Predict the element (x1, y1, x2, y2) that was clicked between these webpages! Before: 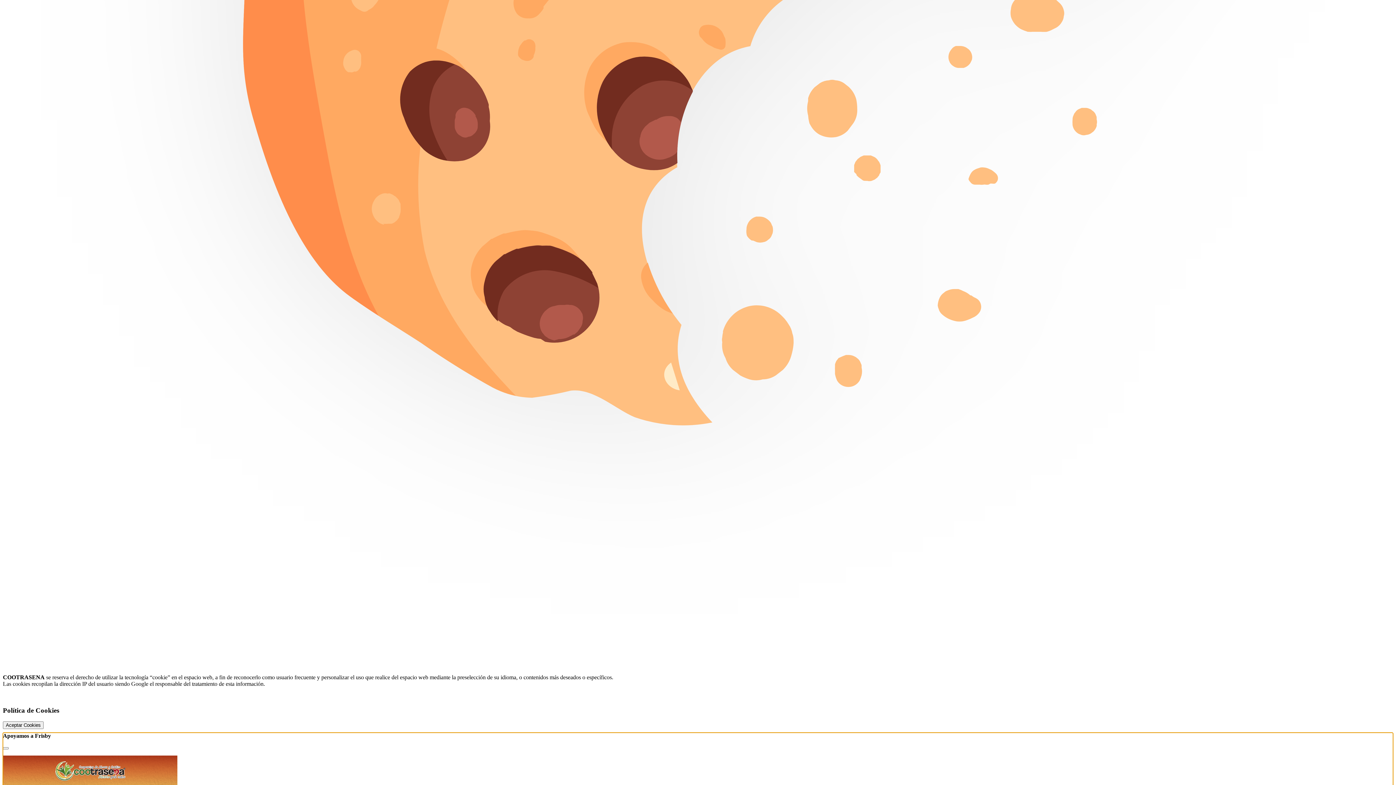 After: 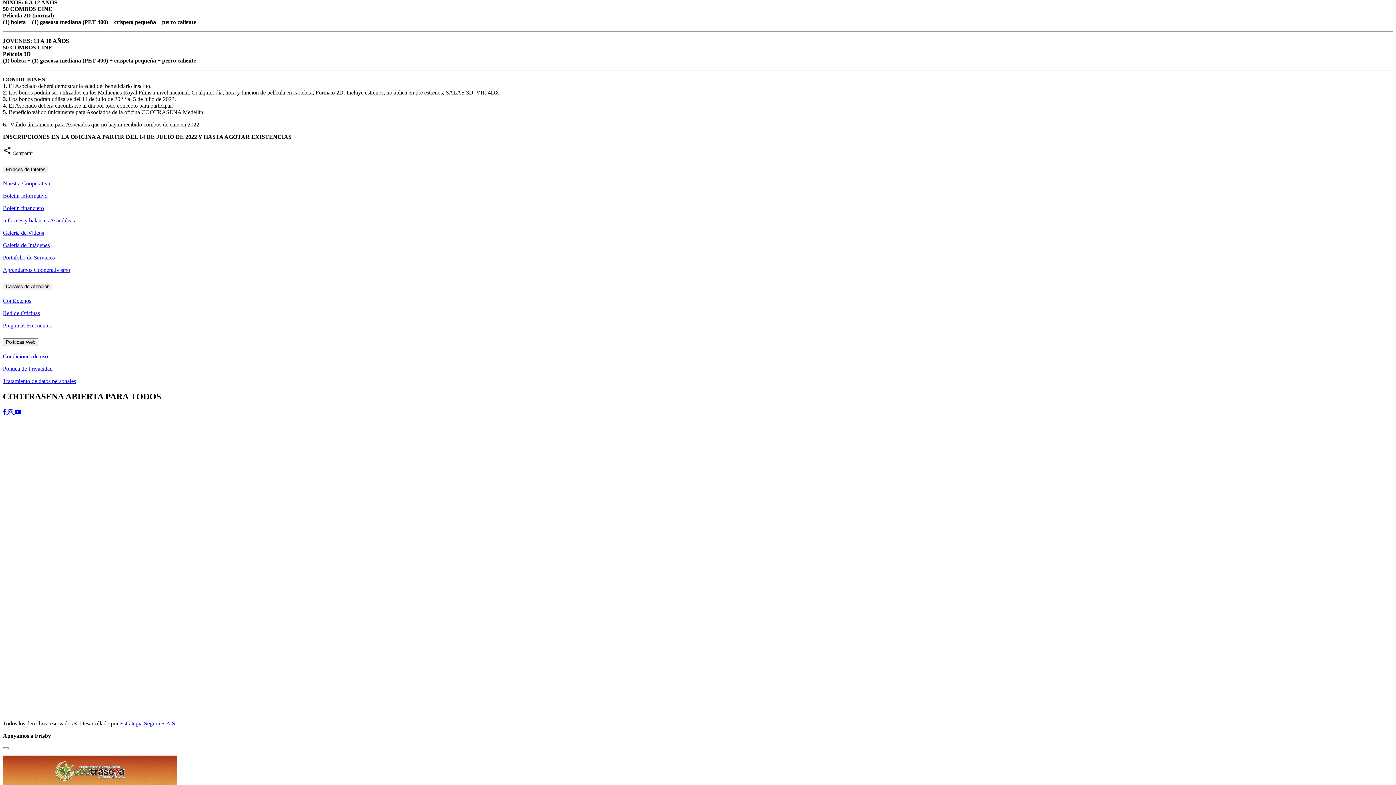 Action: label: Aceptar Cookies bbox: (2, 721, 43, 729)